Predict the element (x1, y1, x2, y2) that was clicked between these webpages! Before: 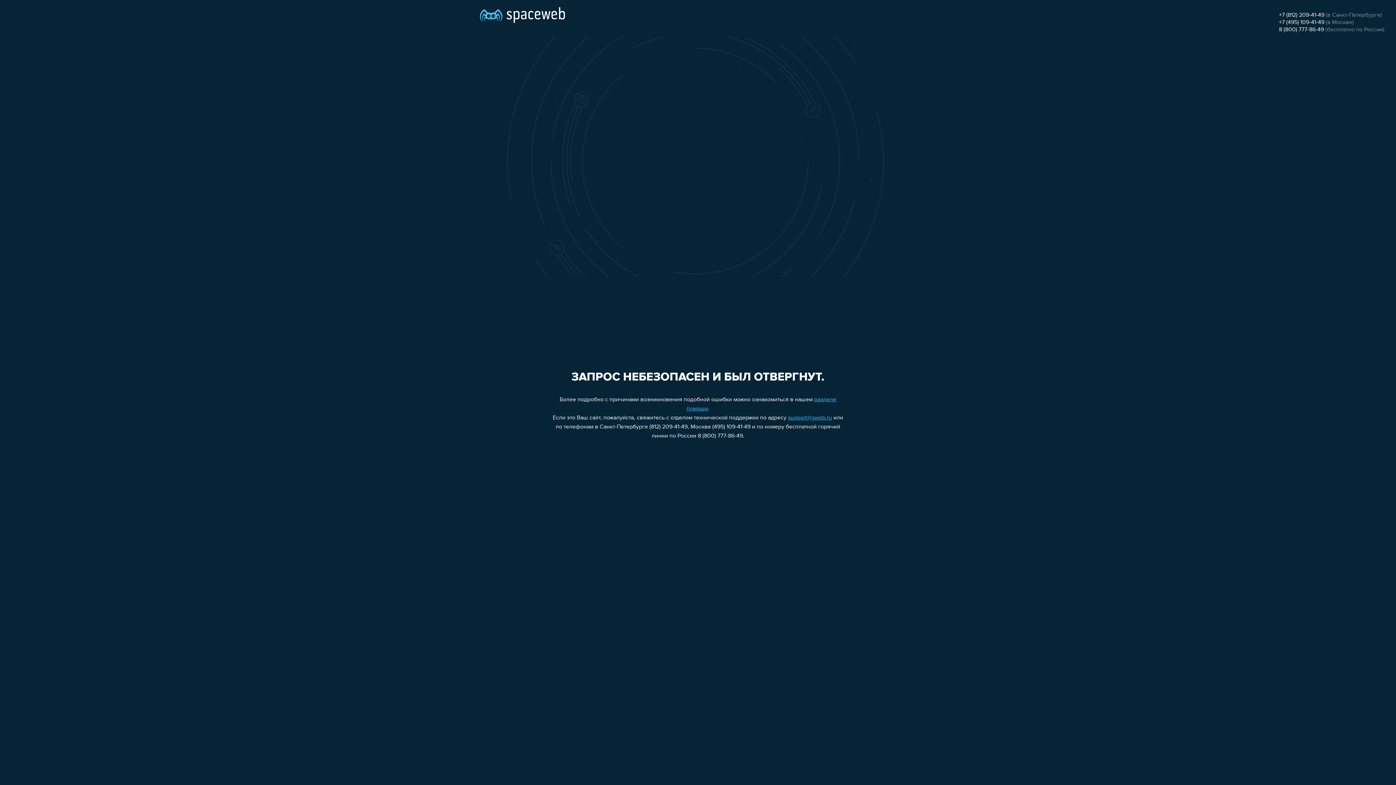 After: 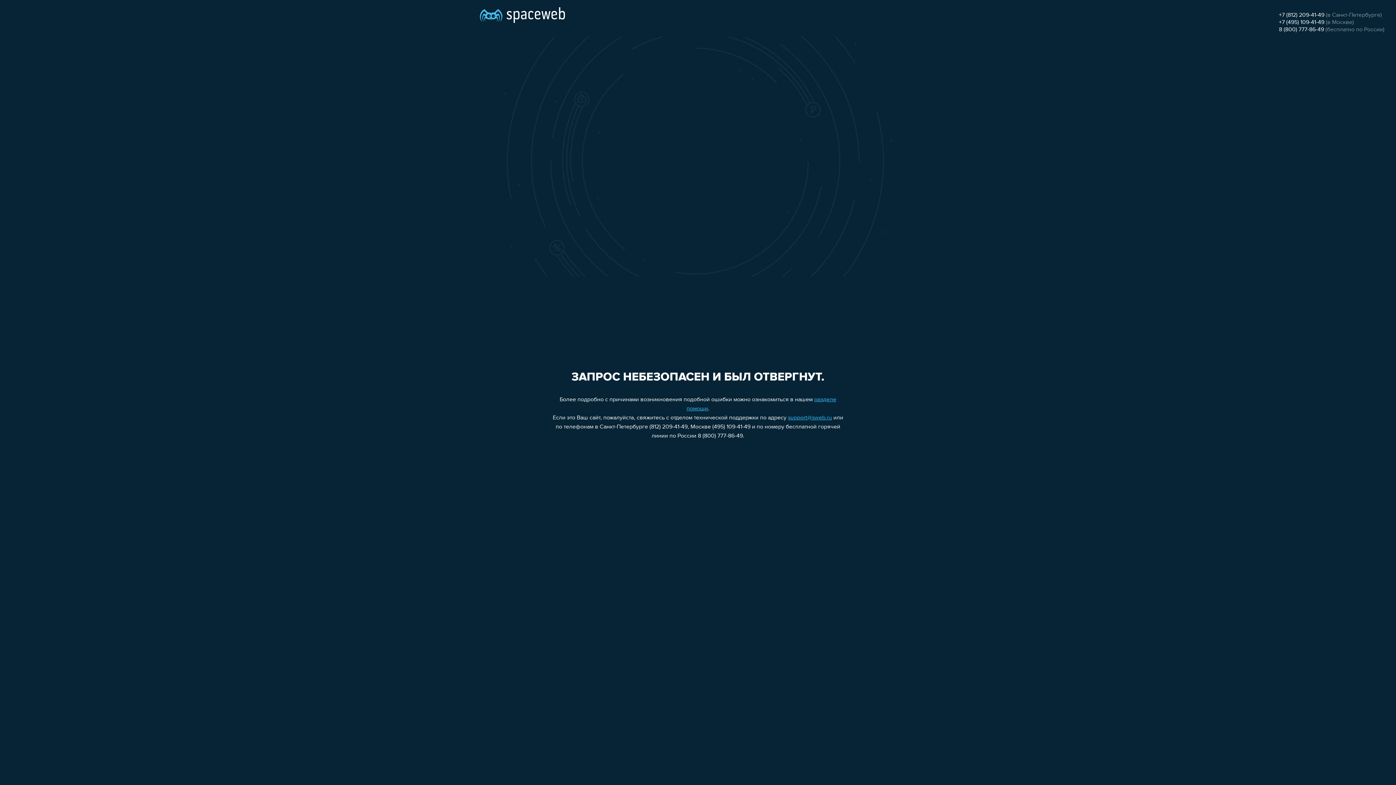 Action: bbox: (788, 415, 832, 421) label: support@sweb.ru